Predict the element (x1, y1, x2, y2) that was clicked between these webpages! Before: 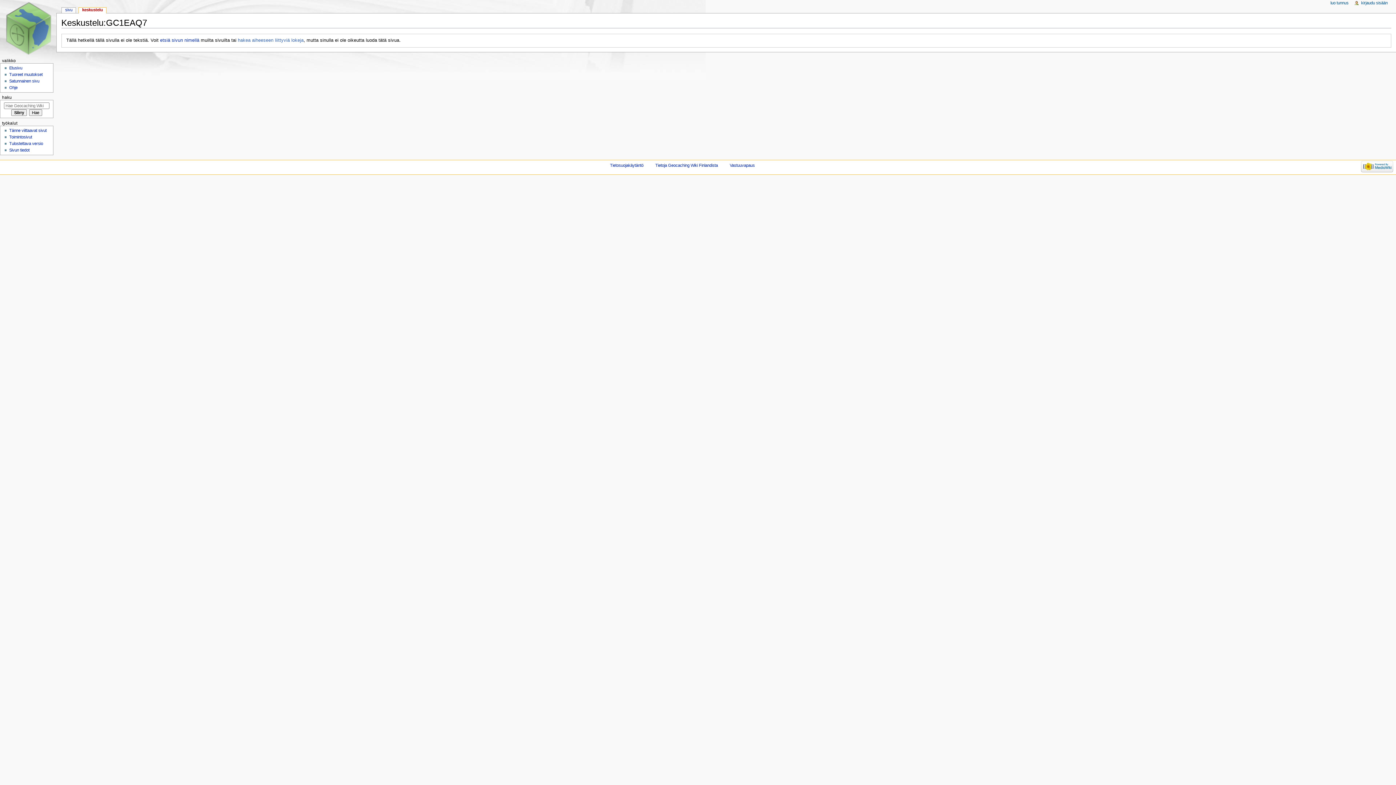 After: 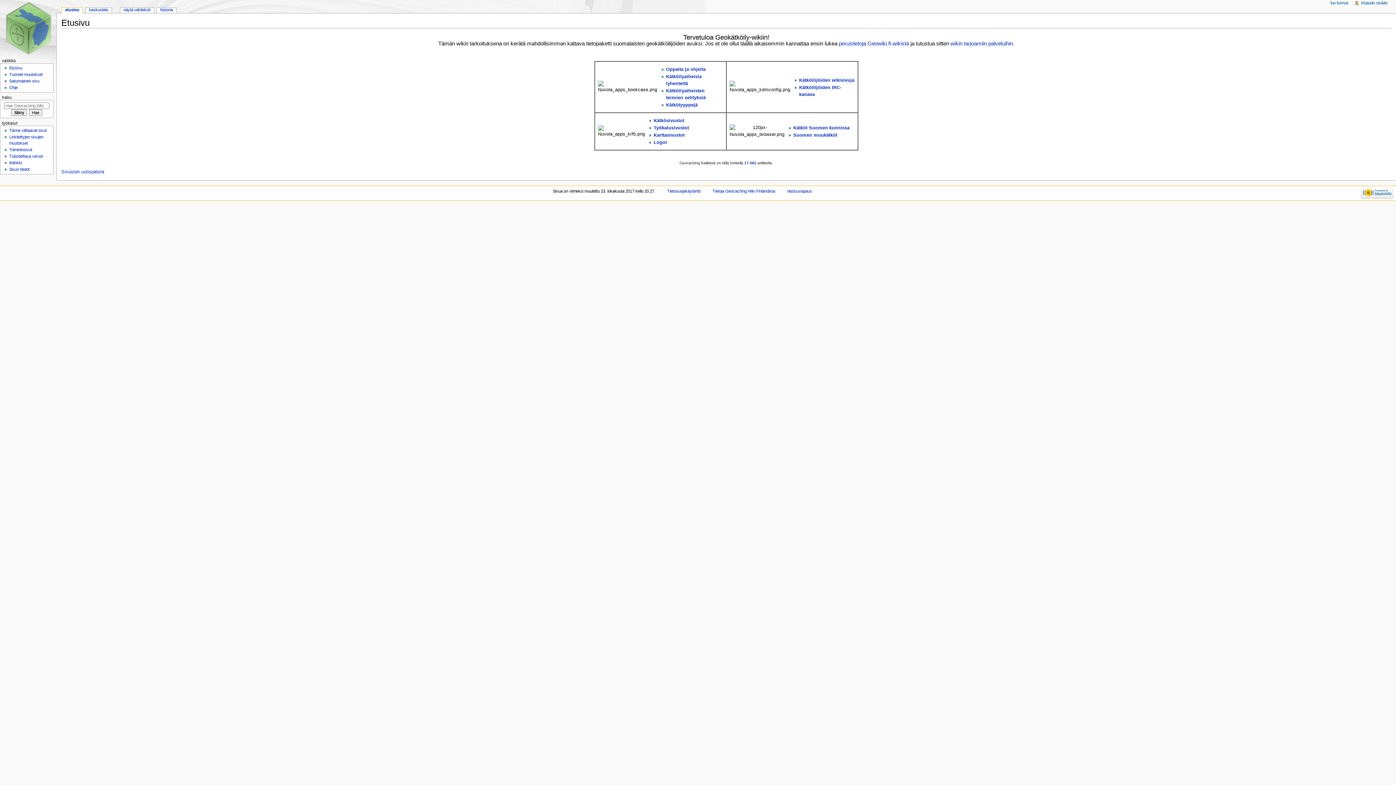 Action: label: Etusivu bbox: (9, 65, 22, 70)